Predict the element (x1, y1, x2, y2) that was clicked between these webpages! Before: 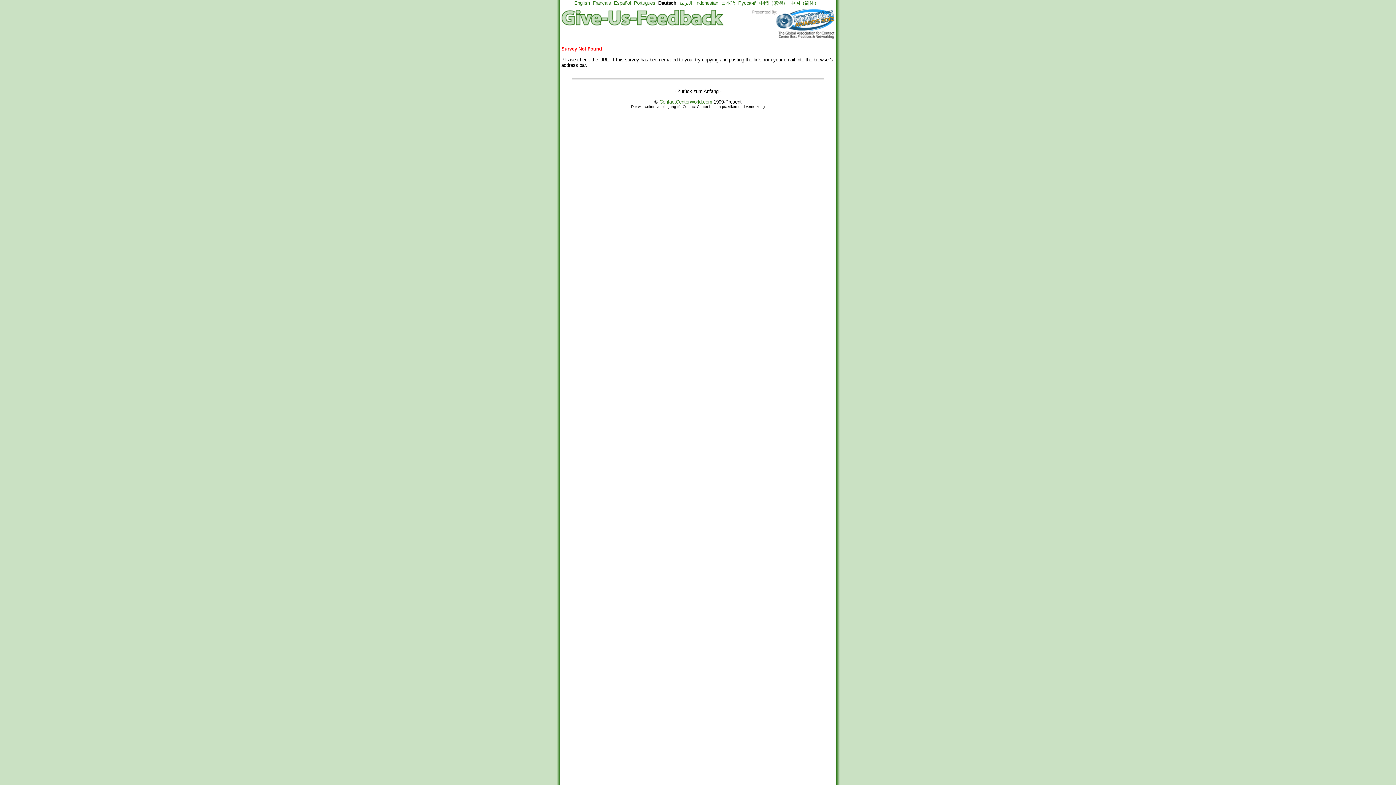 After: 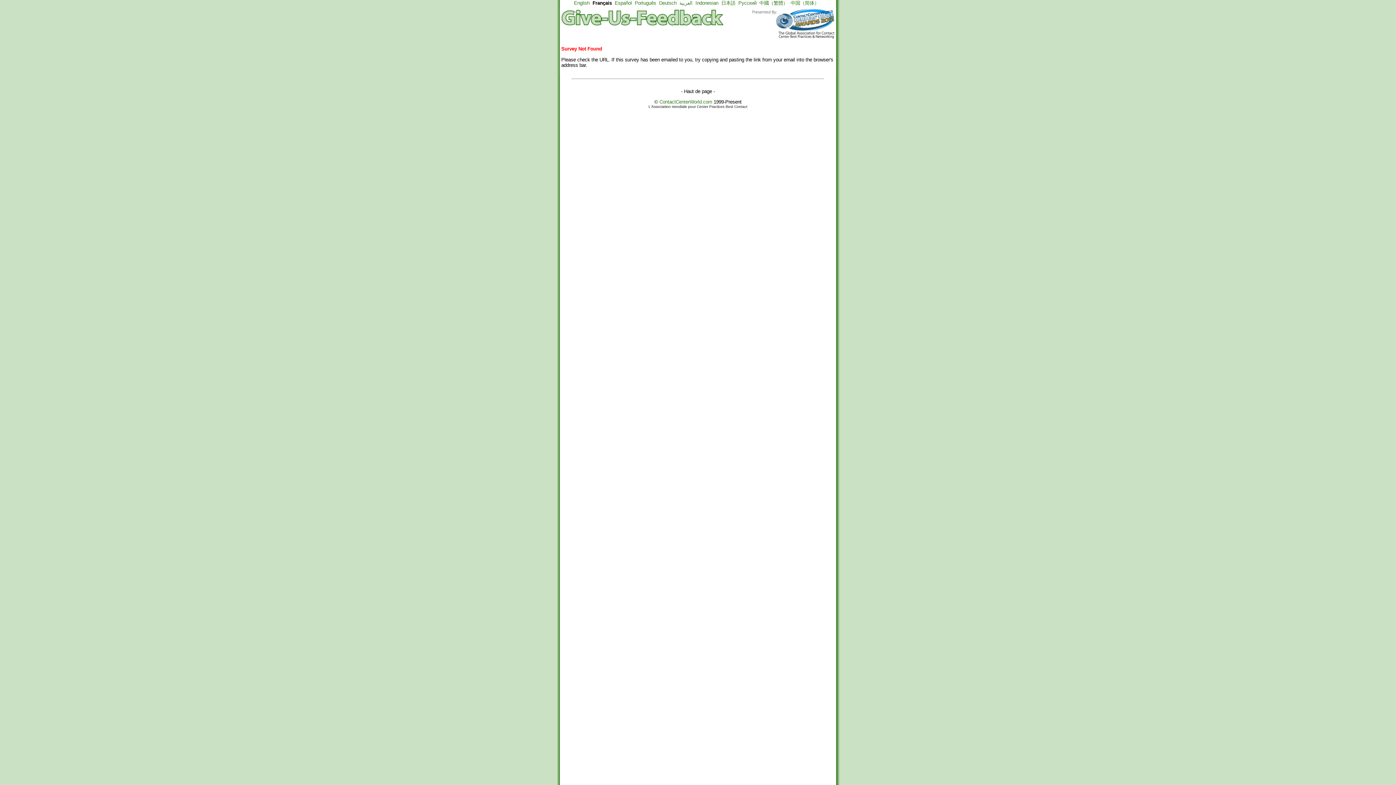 Action: label: Français bbox: (592, 0, 611, 5)